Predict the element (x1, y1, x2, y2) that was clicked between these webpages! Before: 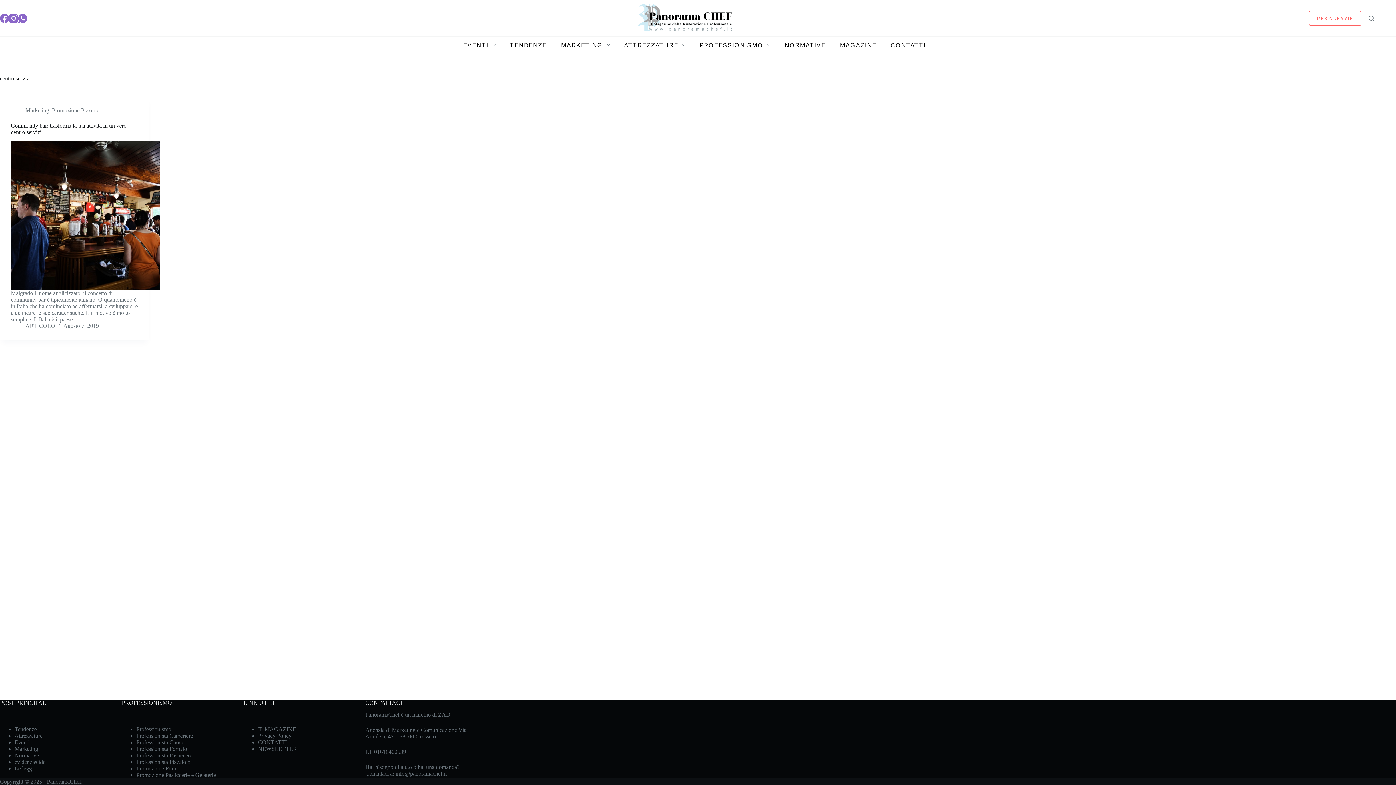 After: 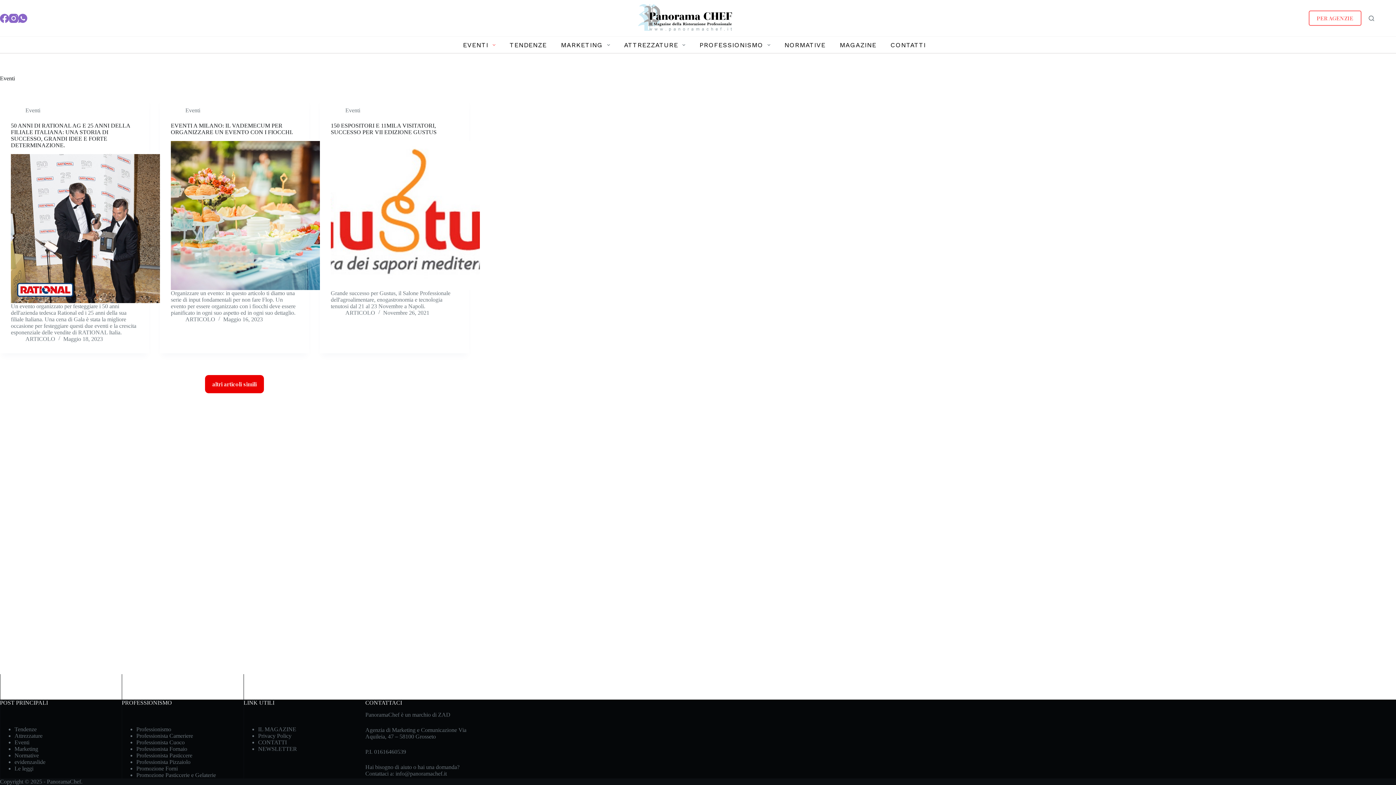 Action: bbox: (14, 739, 29, 745) label: Eventi